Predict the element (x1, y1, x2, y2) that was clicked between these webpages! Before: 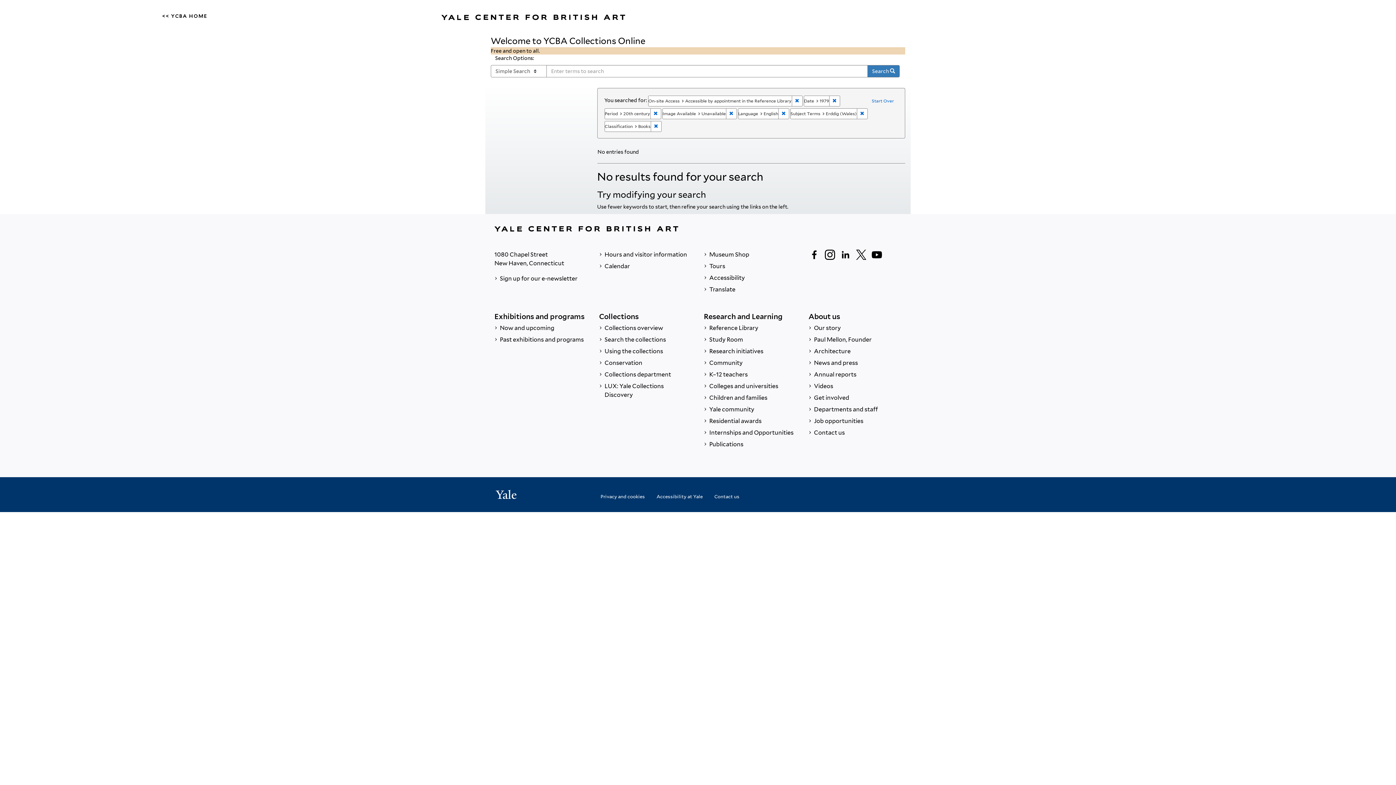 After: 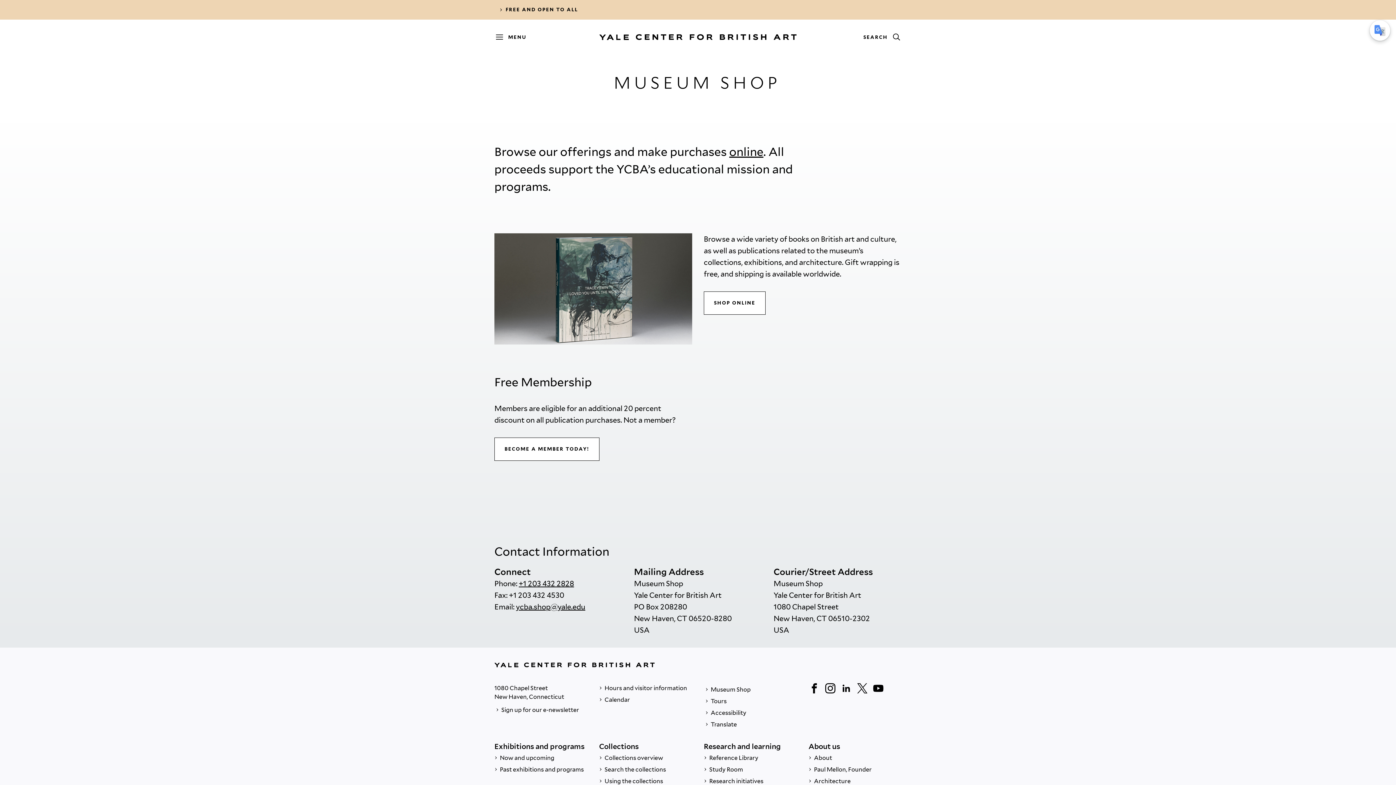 Action: bbox: (704, 249, 797, 260) label:  Museum Shop